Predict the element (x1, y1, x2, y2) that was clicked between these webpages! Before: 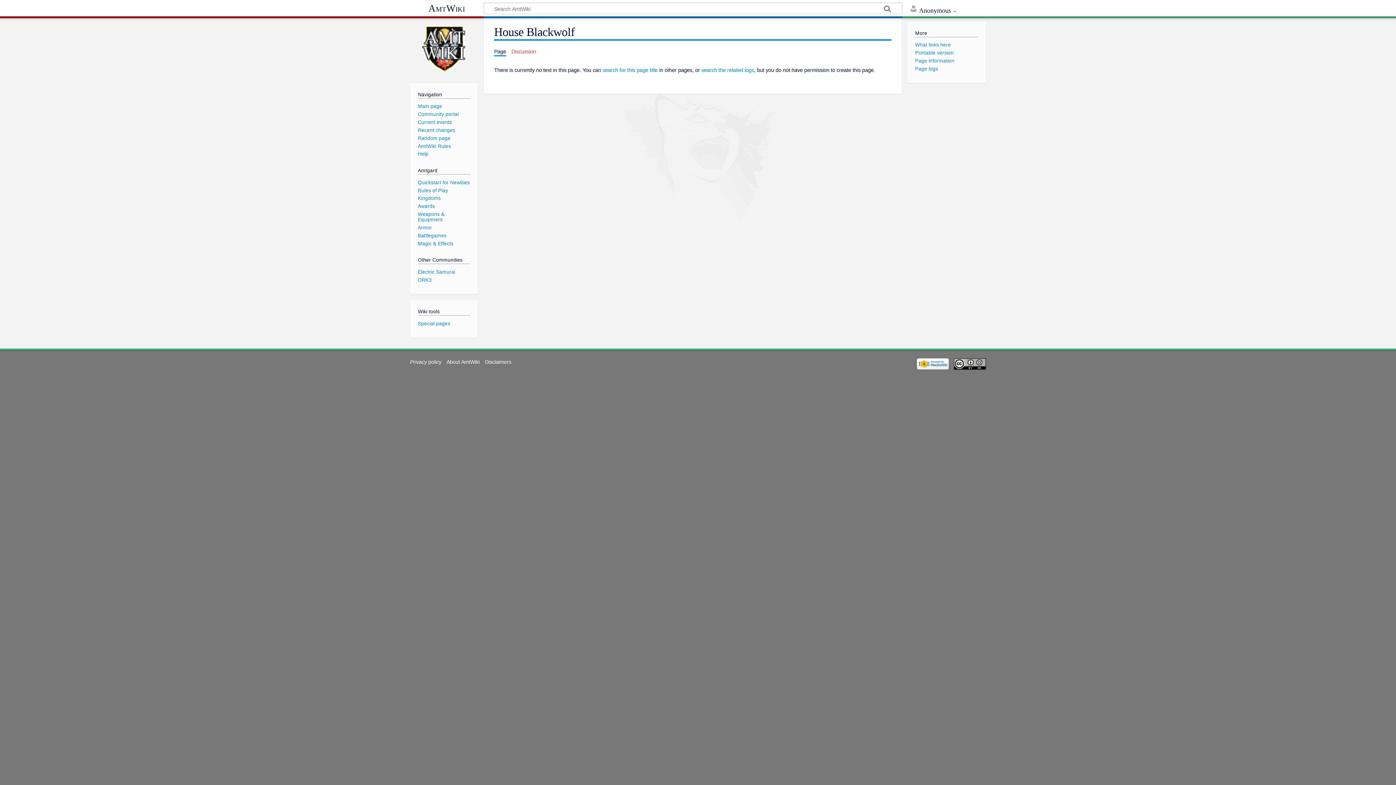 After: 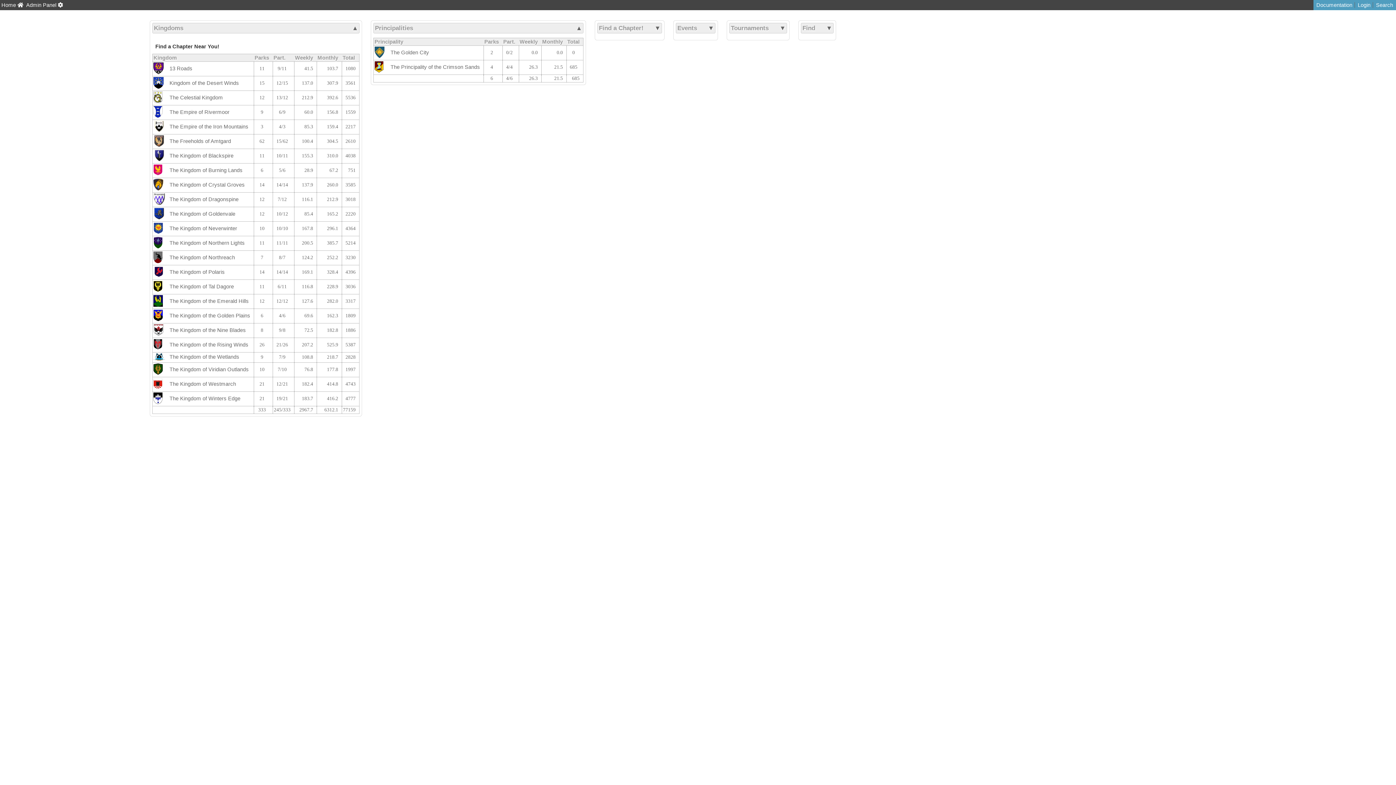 Action: bbox: (418, 277, 431, 282) label: ORK3